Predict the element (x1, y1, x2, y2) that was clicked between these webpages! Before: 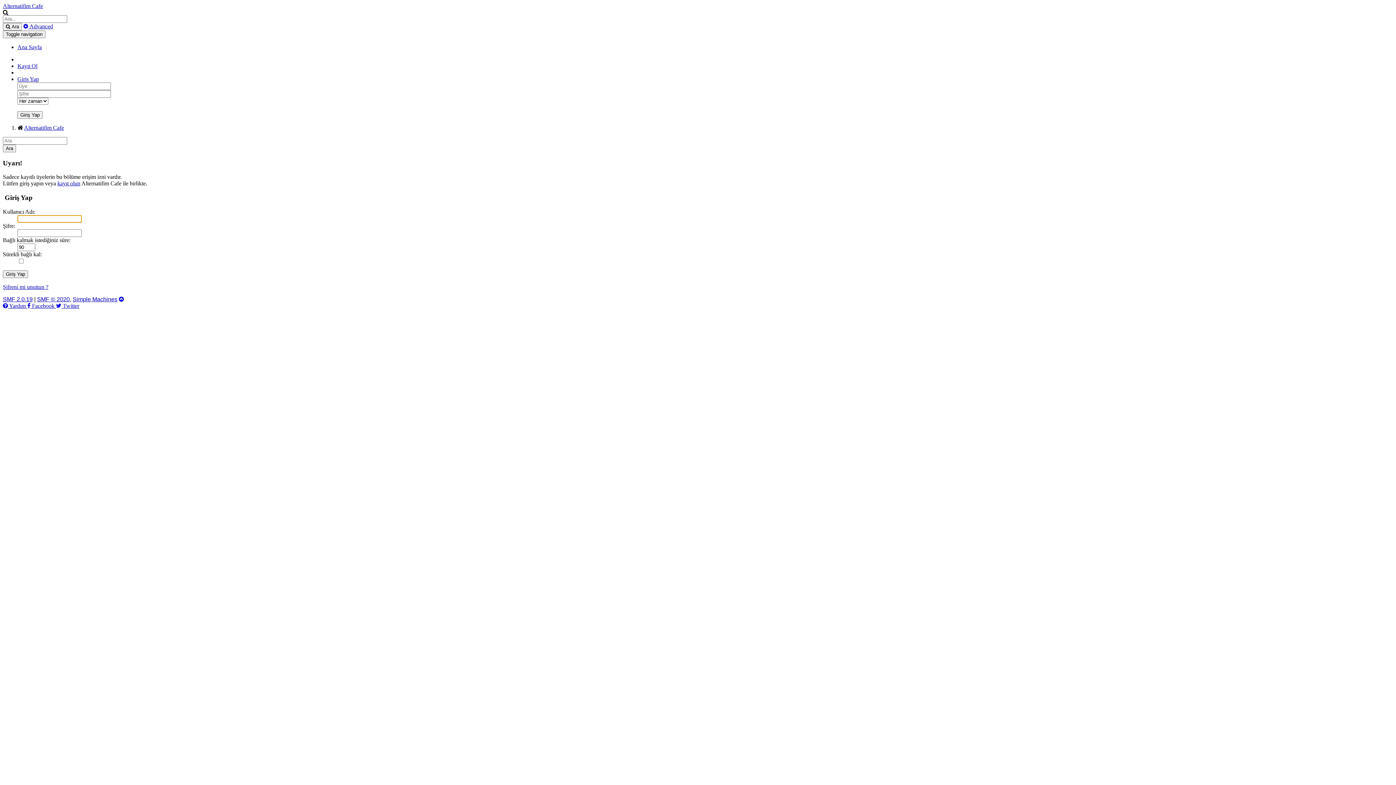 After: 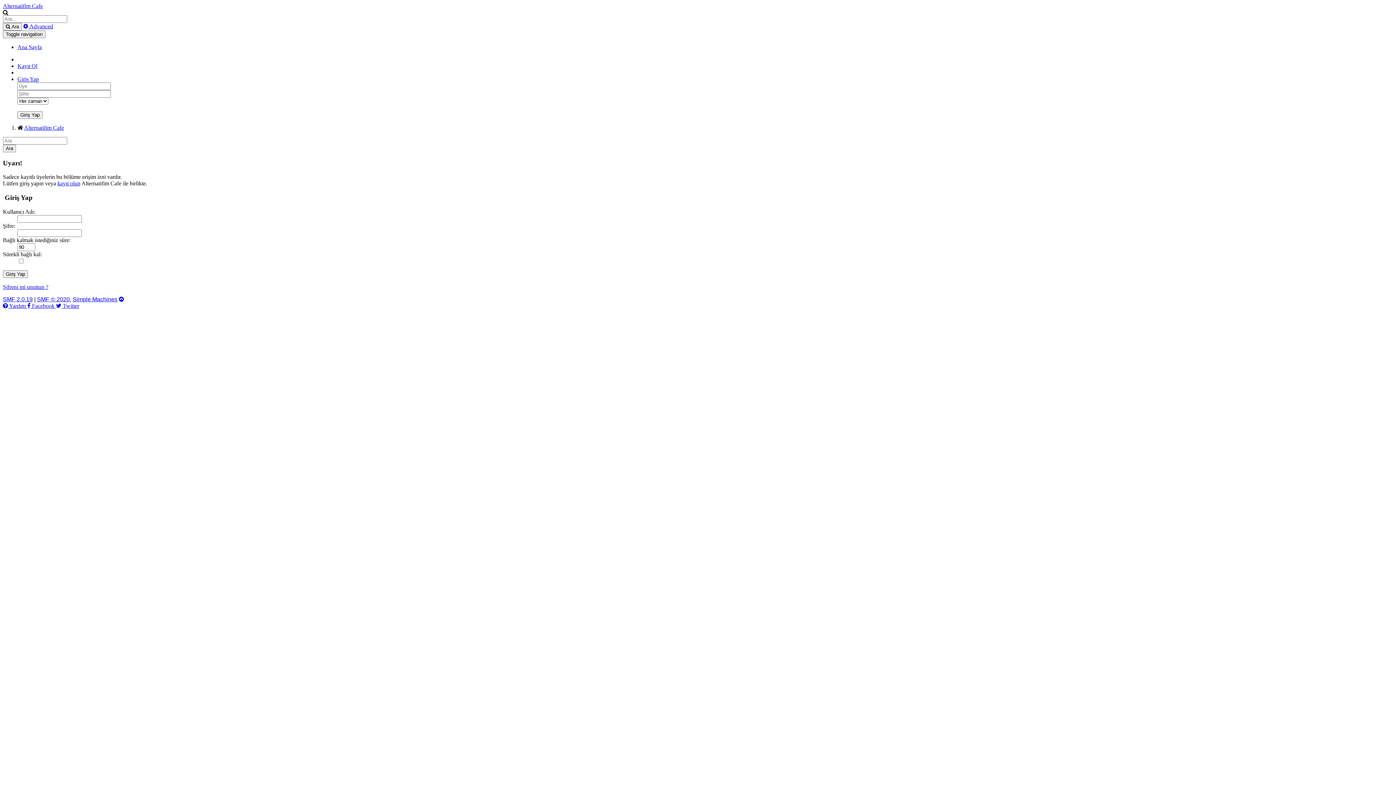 Action: bbox: (37, 296, 69, 302) label: SMF © 2020